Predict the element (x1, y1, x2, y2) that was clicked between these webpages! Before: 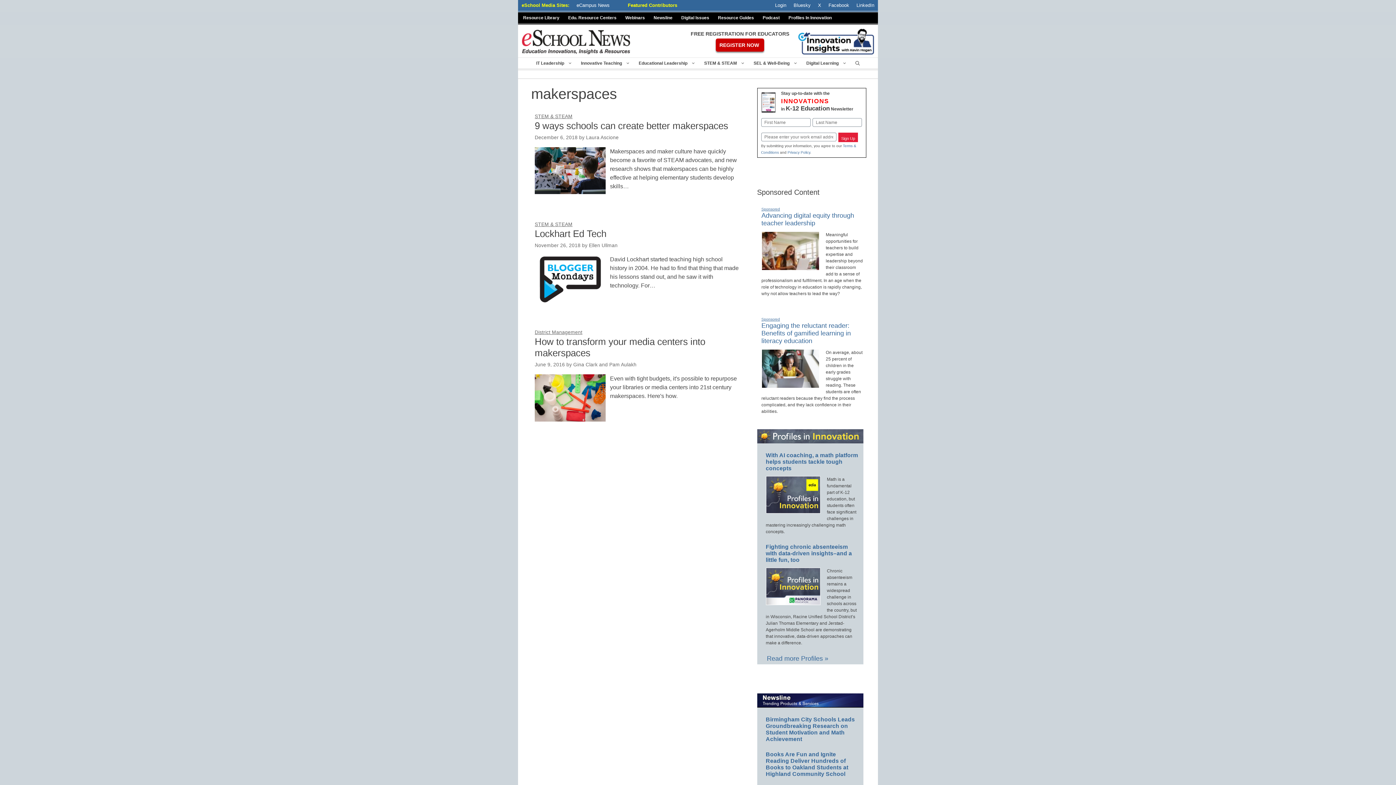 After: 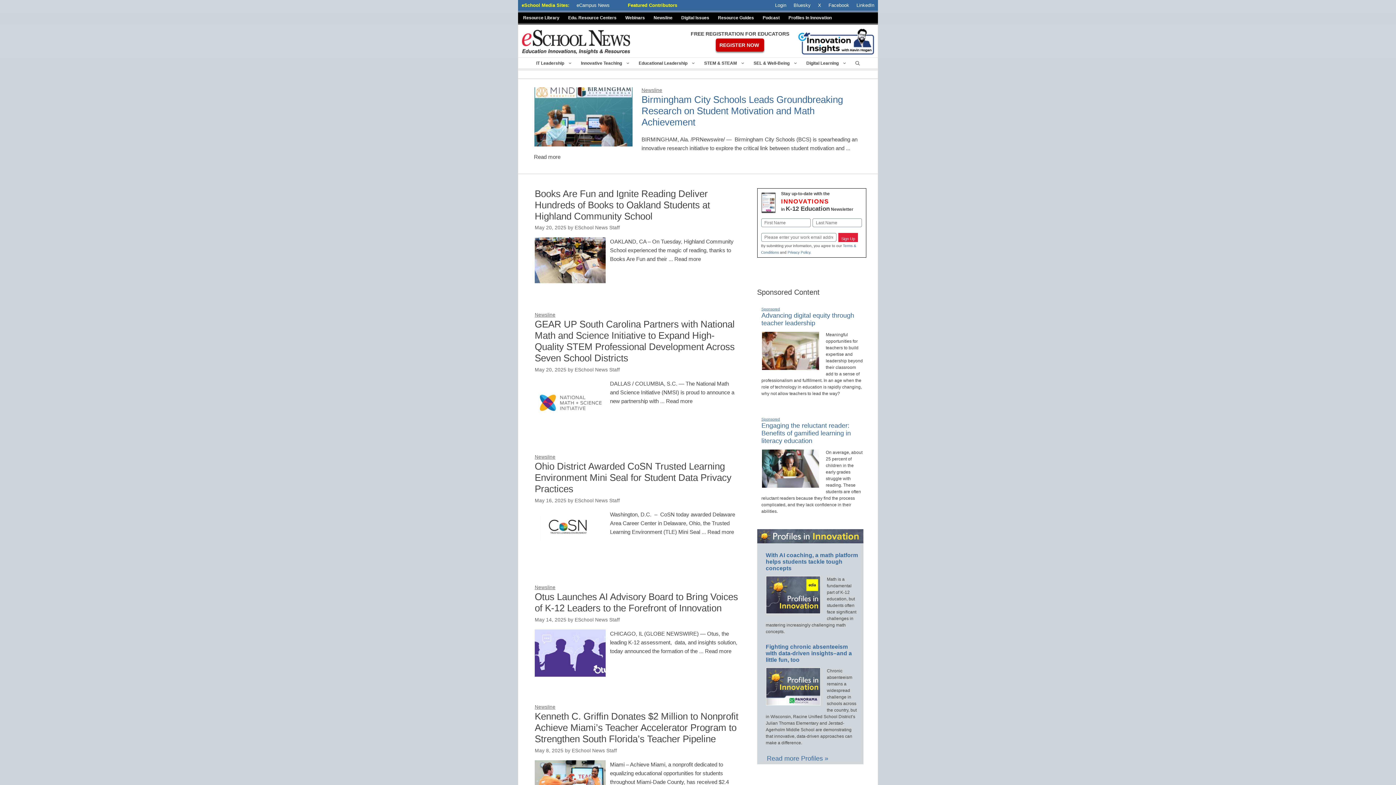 Action: bbox: (757, 693, 863, 707)